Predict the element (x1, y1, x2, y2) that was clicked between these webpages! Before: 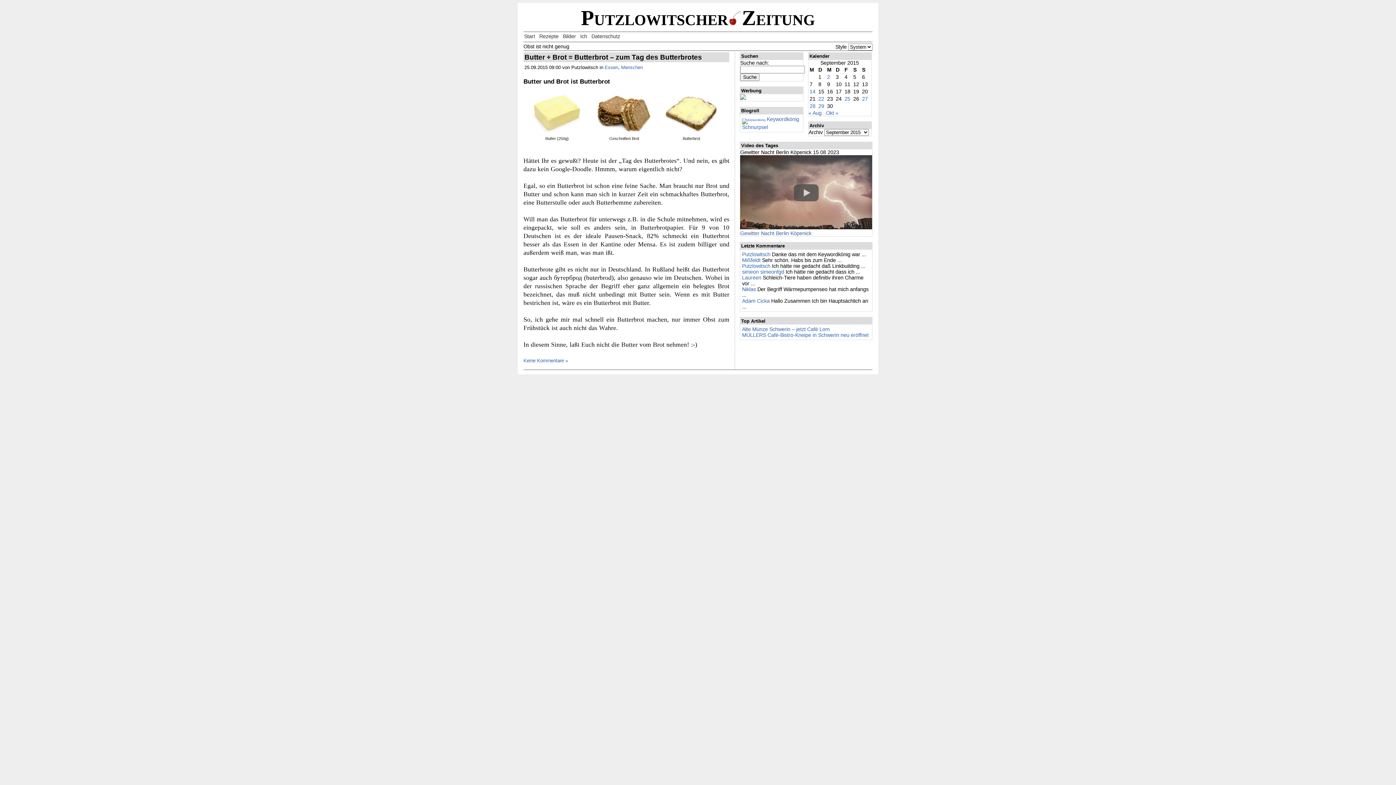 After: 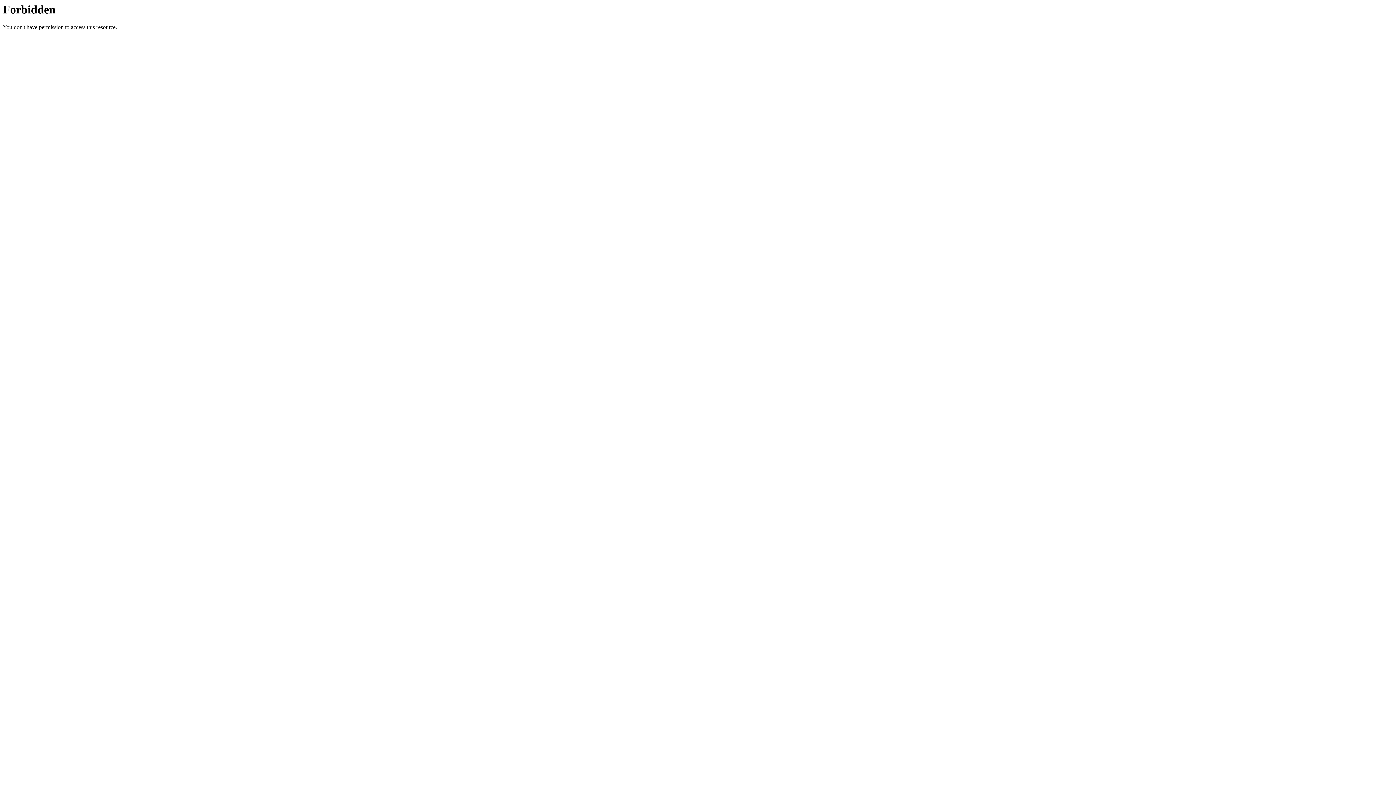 Action: label: simeon simeonfgd bbox: (742, 269, 784, 274)